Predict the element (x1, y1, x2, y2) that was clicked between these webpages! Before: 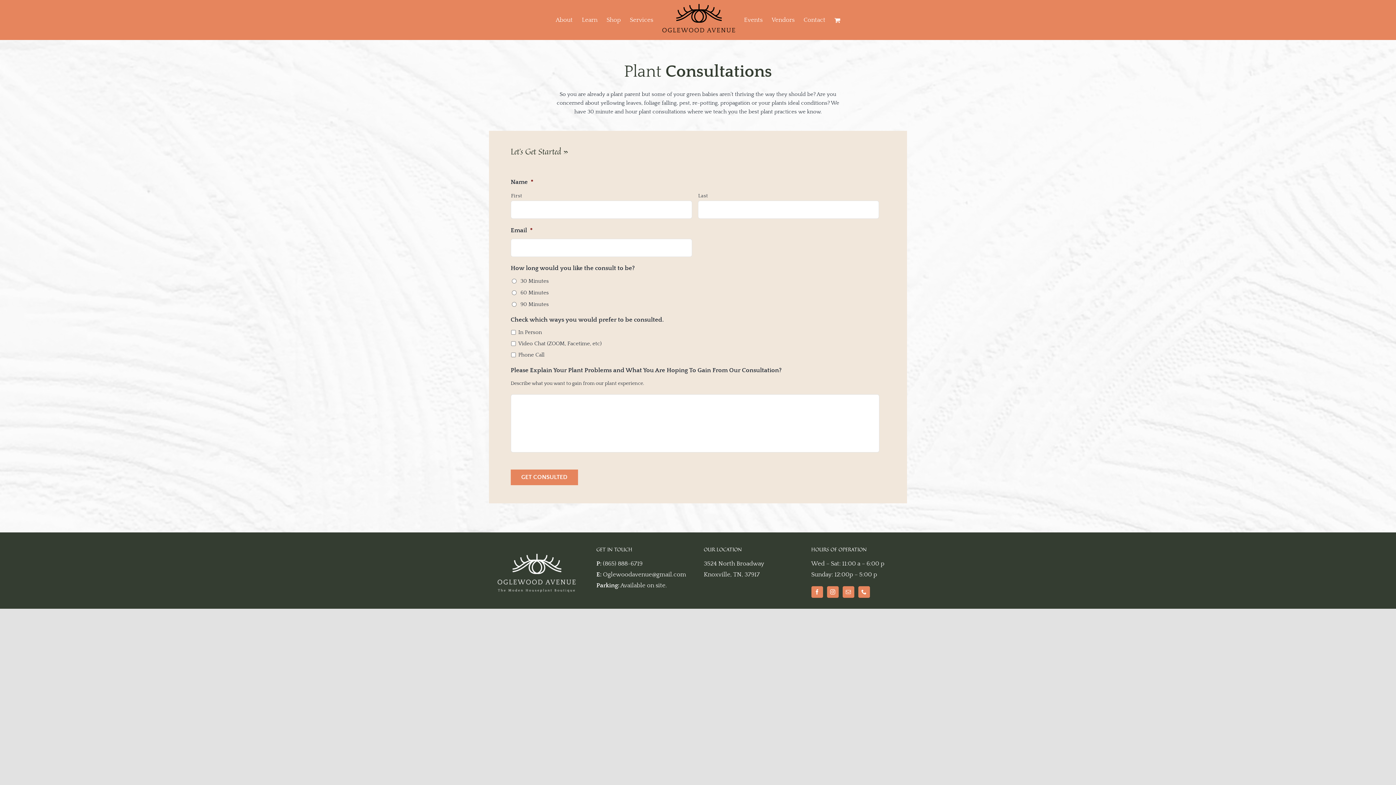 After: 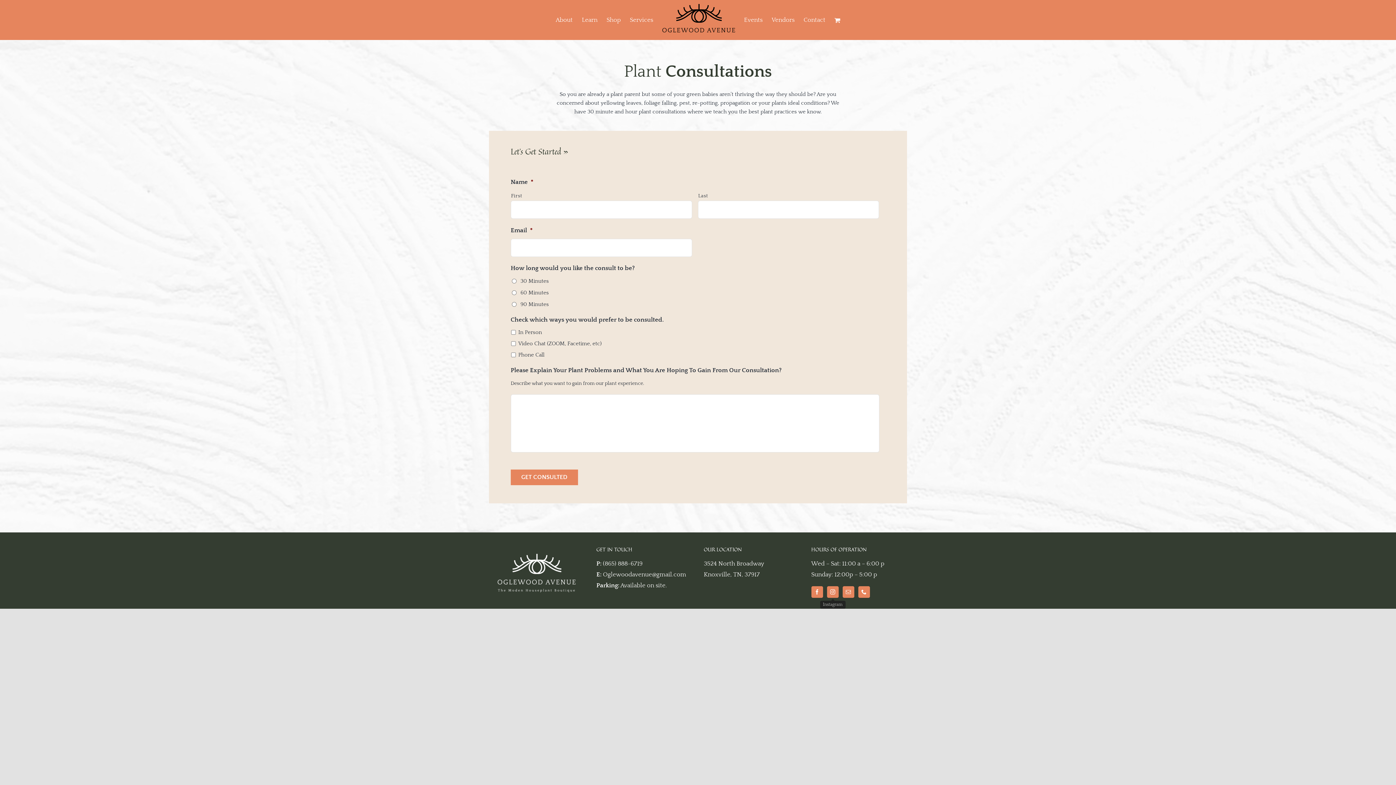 Action: bbox: (827, 586, 838, 598) label: Instagram